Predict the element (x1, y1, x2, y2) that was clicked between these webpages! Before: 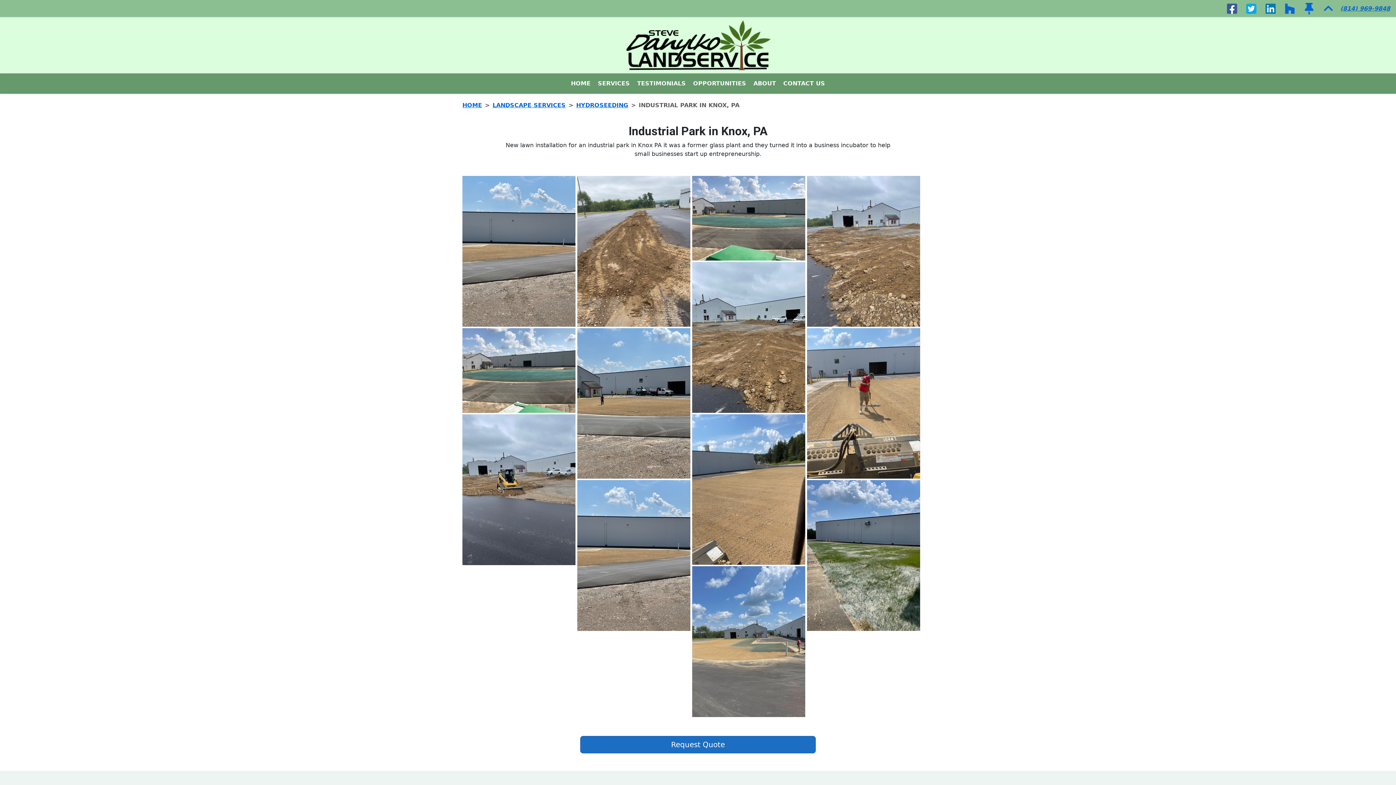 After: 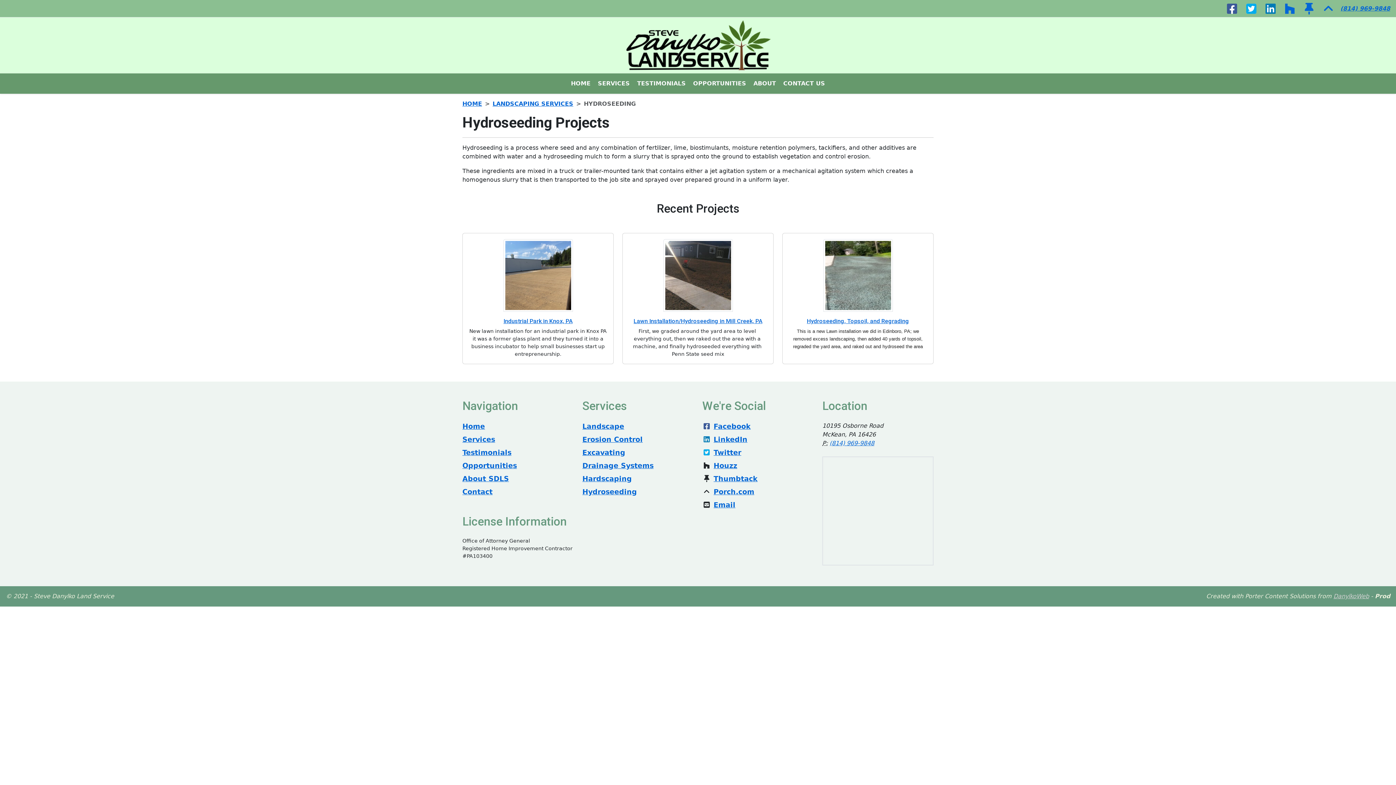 Action: bbox: (576, 101, 628, 108) label: HYDROSEEDING